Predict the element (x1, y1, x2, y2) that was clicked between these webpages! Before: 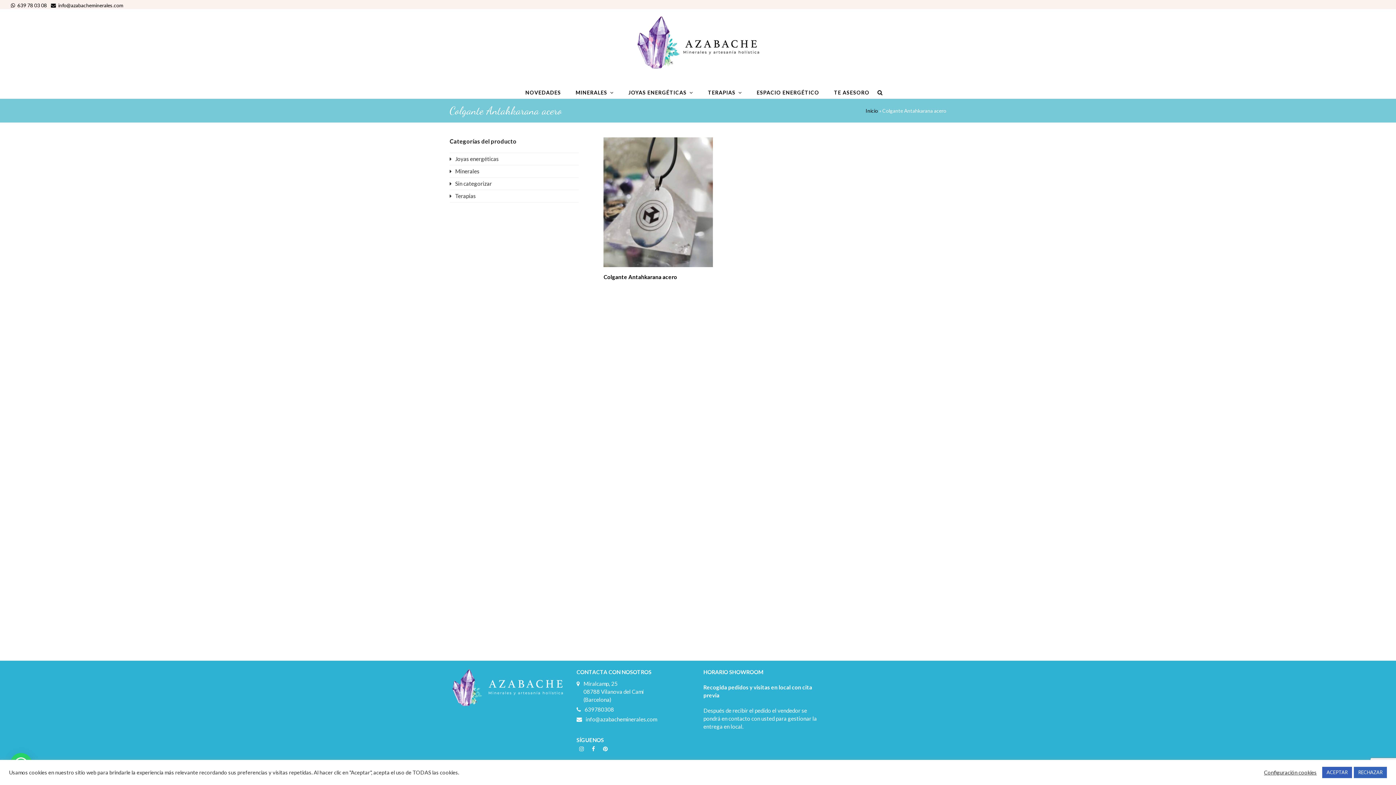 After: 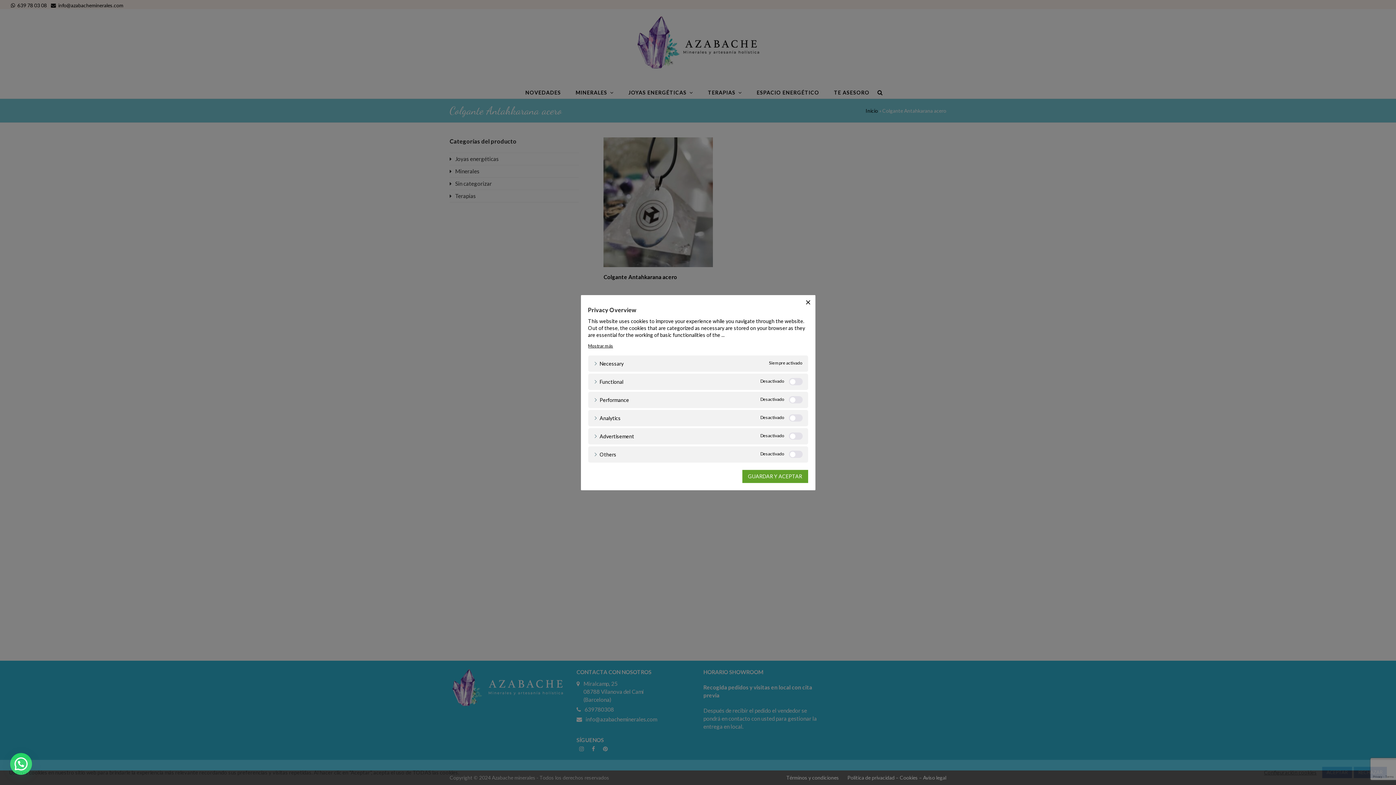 Action: bbox: (1264, 769, 1317, 776) label: Configuración cookies